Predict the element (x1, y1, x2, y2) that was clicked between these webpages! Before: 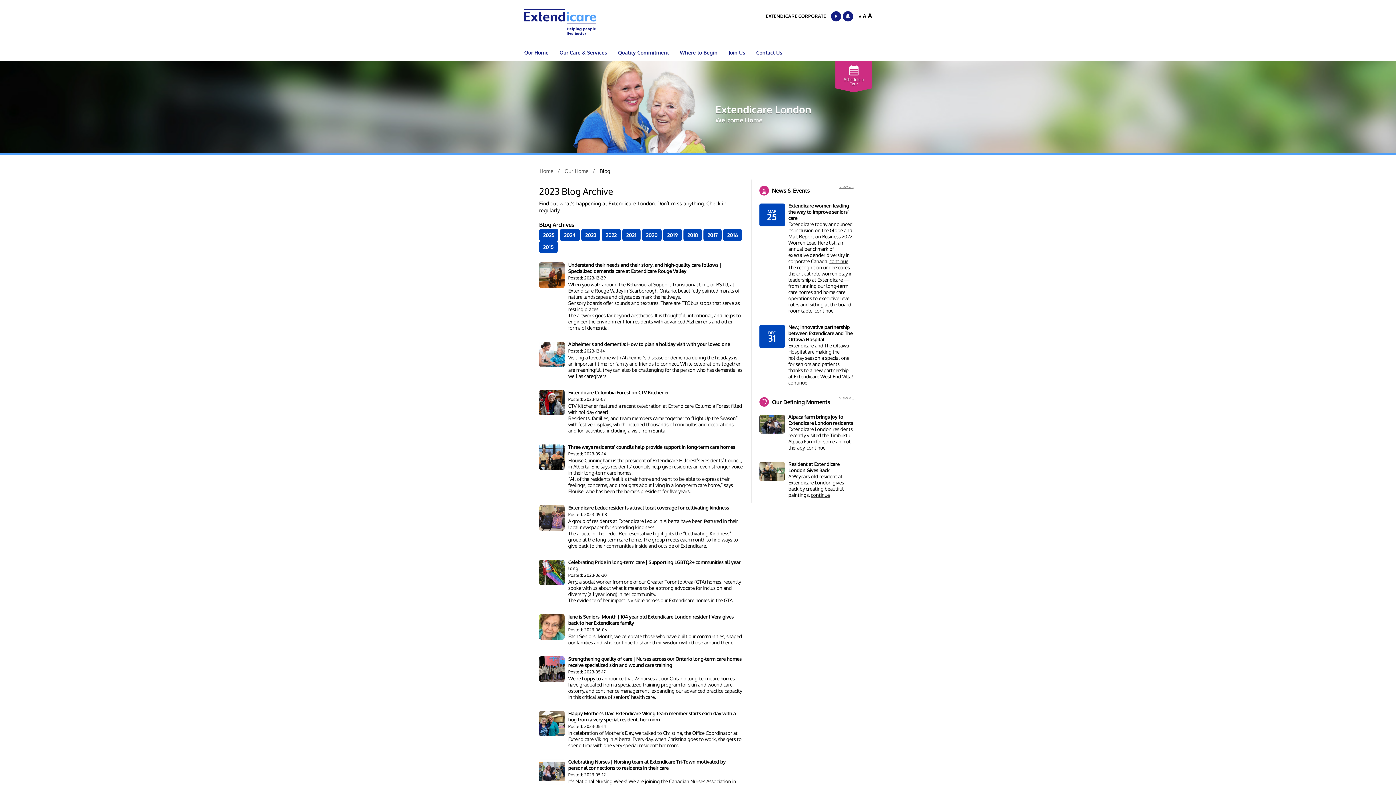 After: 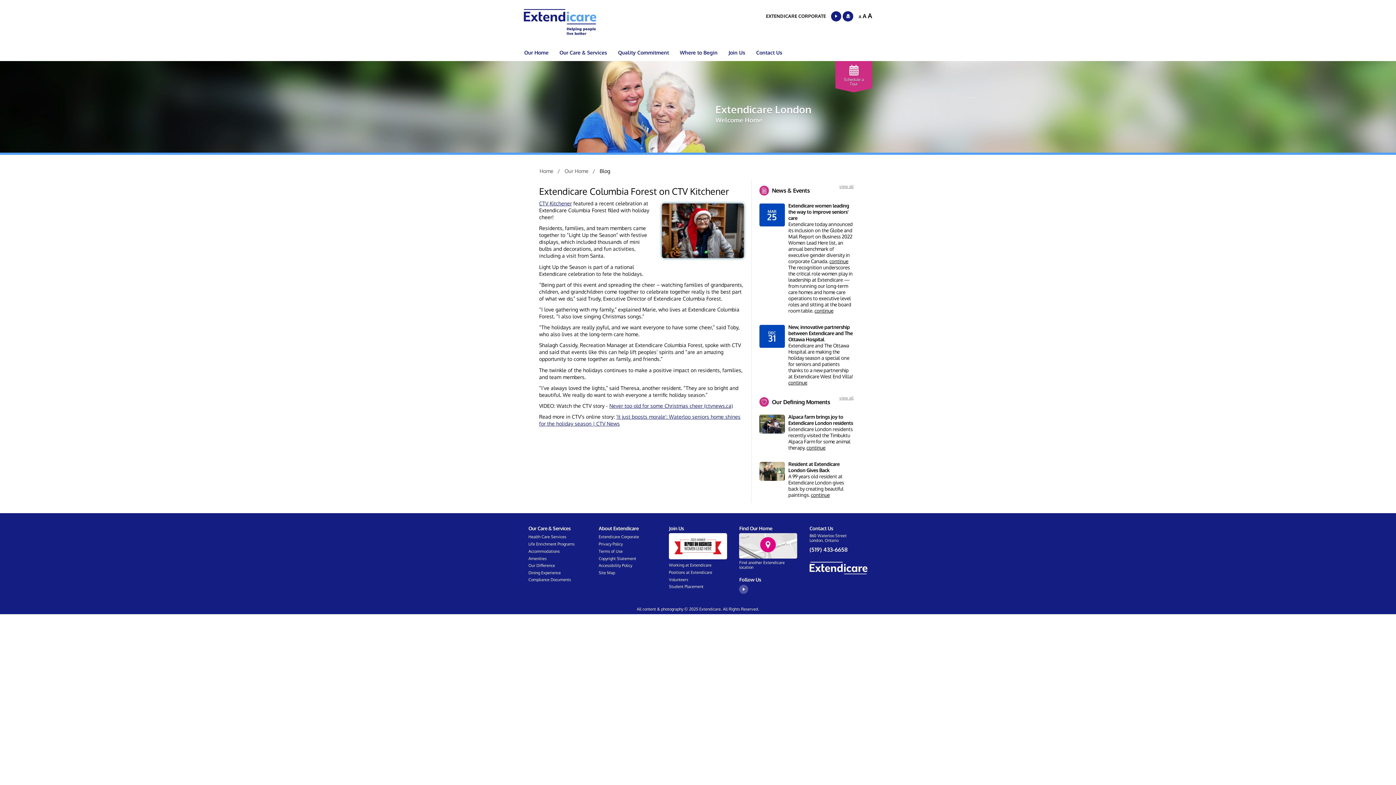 Action: label: Extendicare Columbia Forest on CTV Kitchener
Posted: 2023-12-07

CTV Kitchener featured a recent celebration at Extendicare Columbia Forest filled with holiday cheer!

Residents, families, and team members came together to “Light Up the Season” with festive displays, which included thousands of mini bulbs and decorations, and fun activities, including a visit from Santa. bbox: (539, 384, 743, 438)